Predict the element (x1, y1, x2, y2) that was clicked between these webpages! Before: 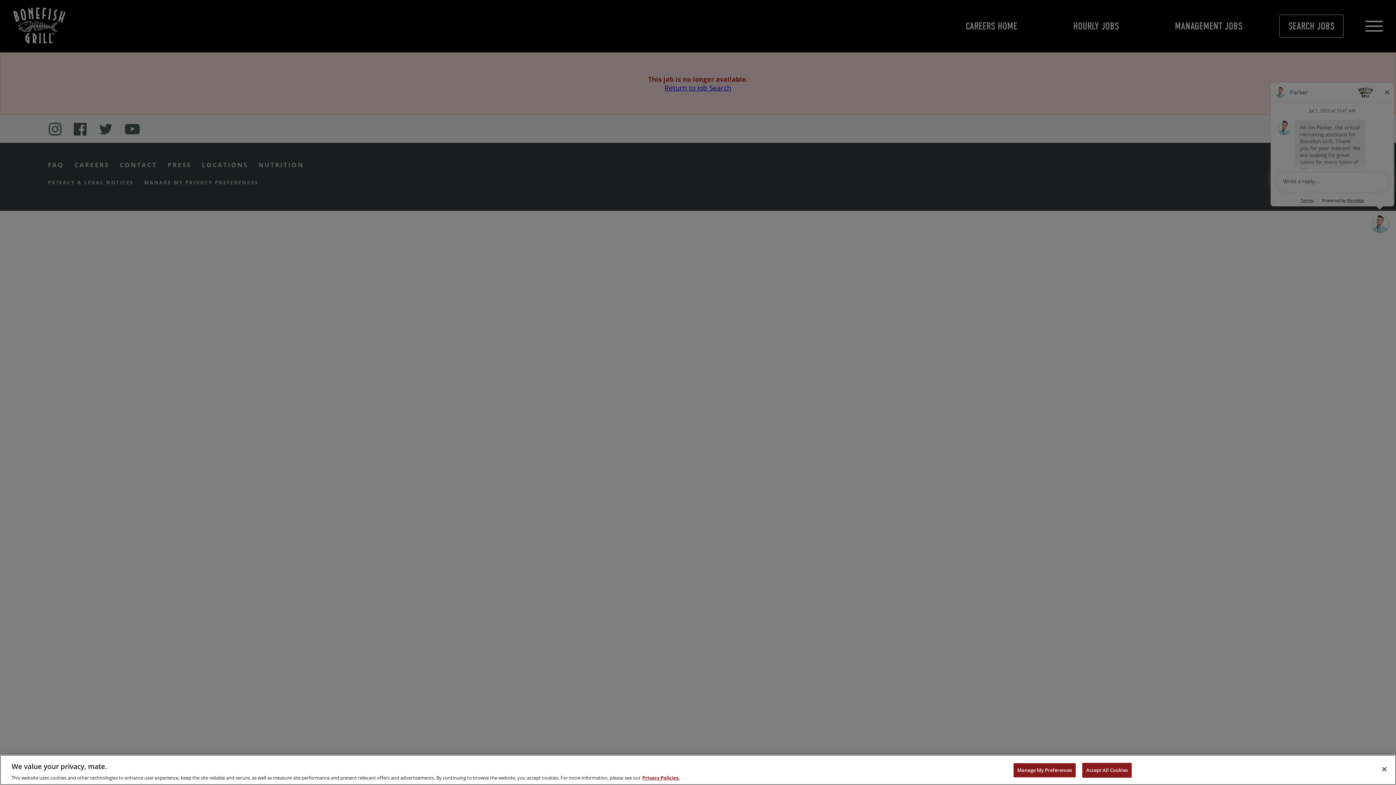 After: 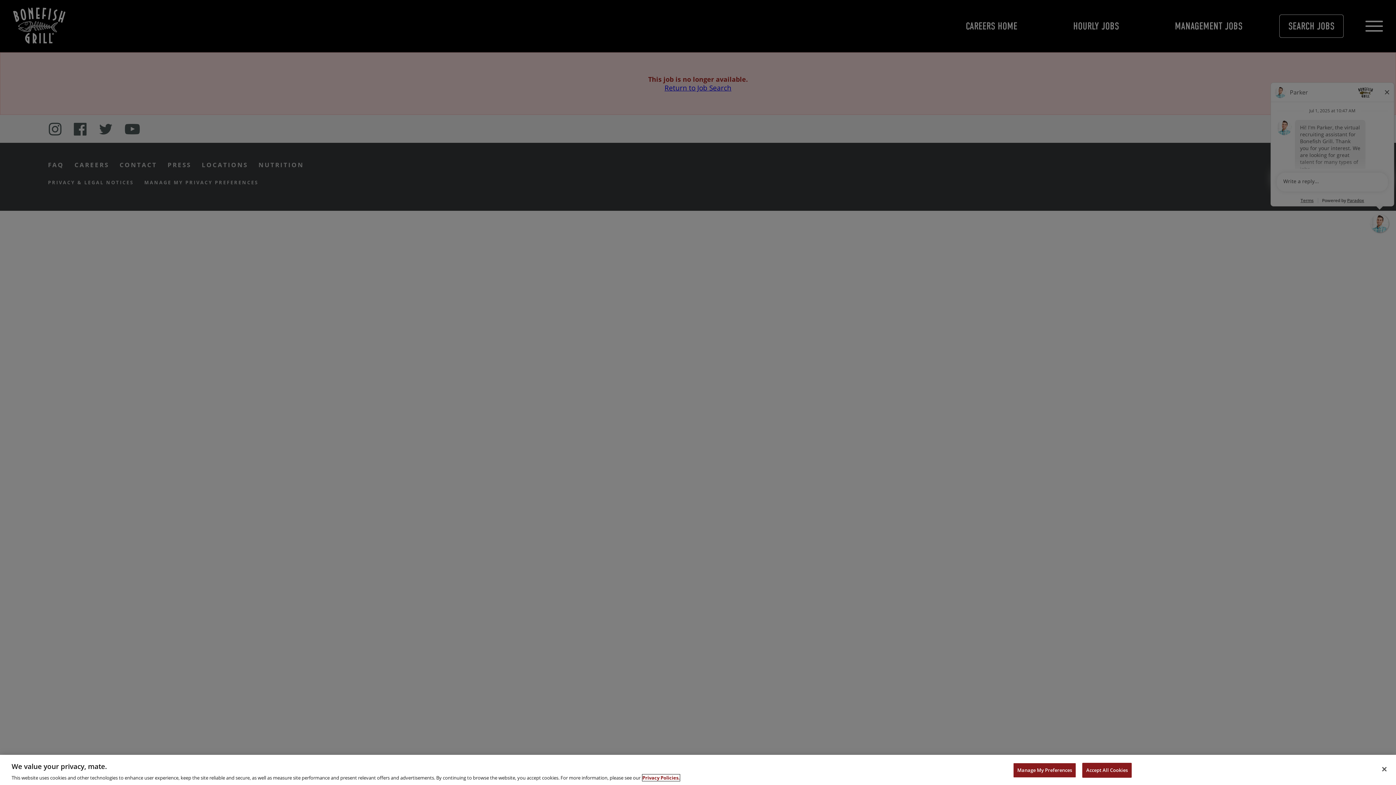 Action: label: , opens in a new tab bbox: (642, 774, 680, 781)